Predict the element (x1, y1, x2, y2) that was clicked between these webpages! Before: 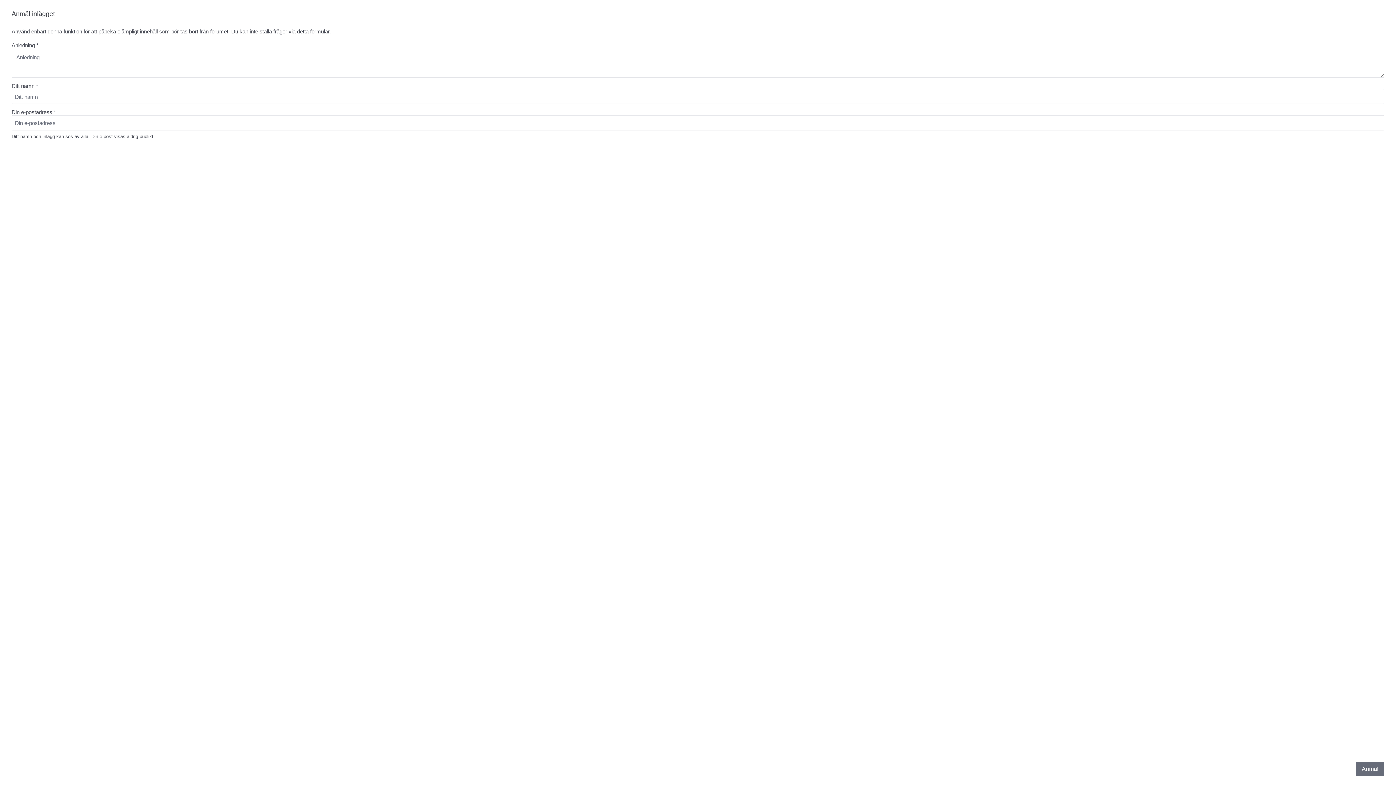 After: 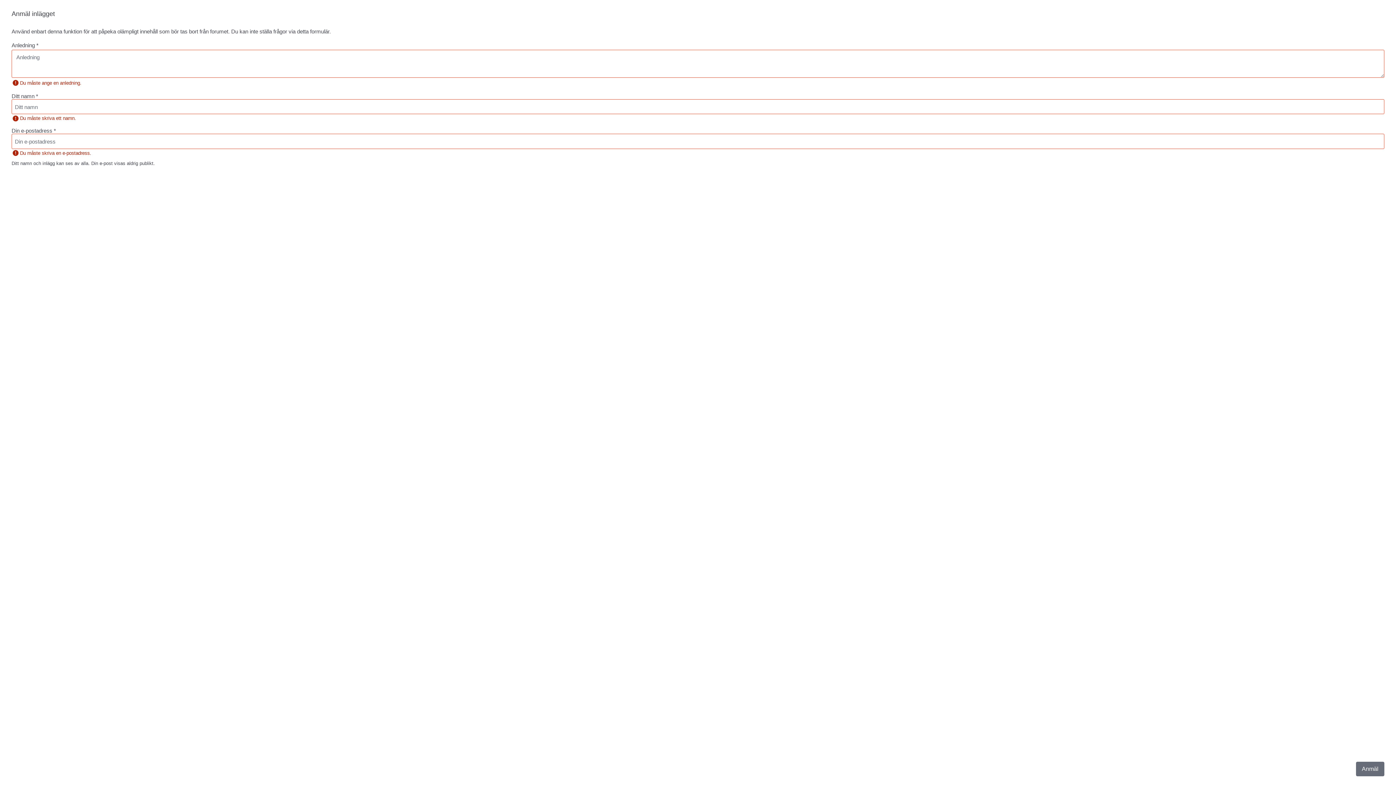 Action: label: Anmäl bbox: (1356, 762, 1384, 776)